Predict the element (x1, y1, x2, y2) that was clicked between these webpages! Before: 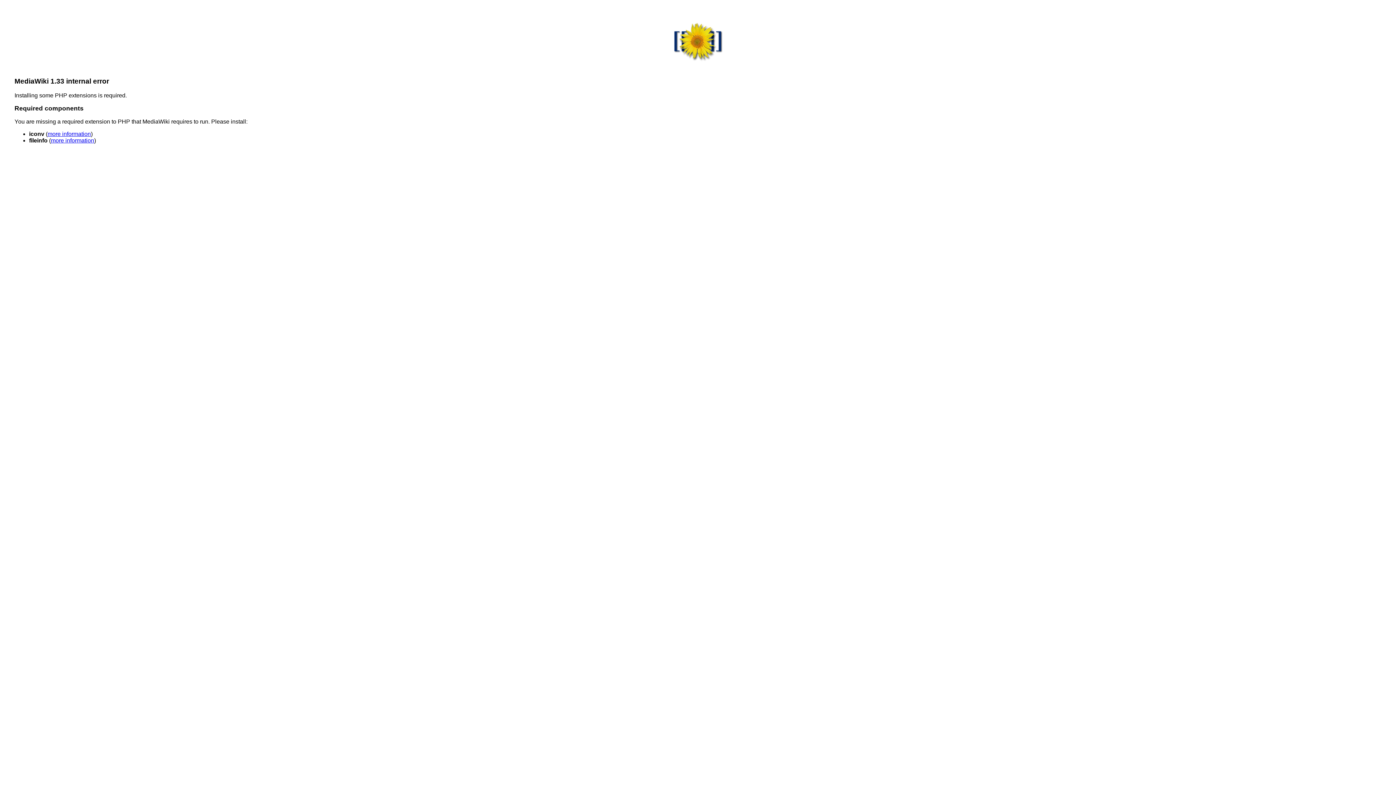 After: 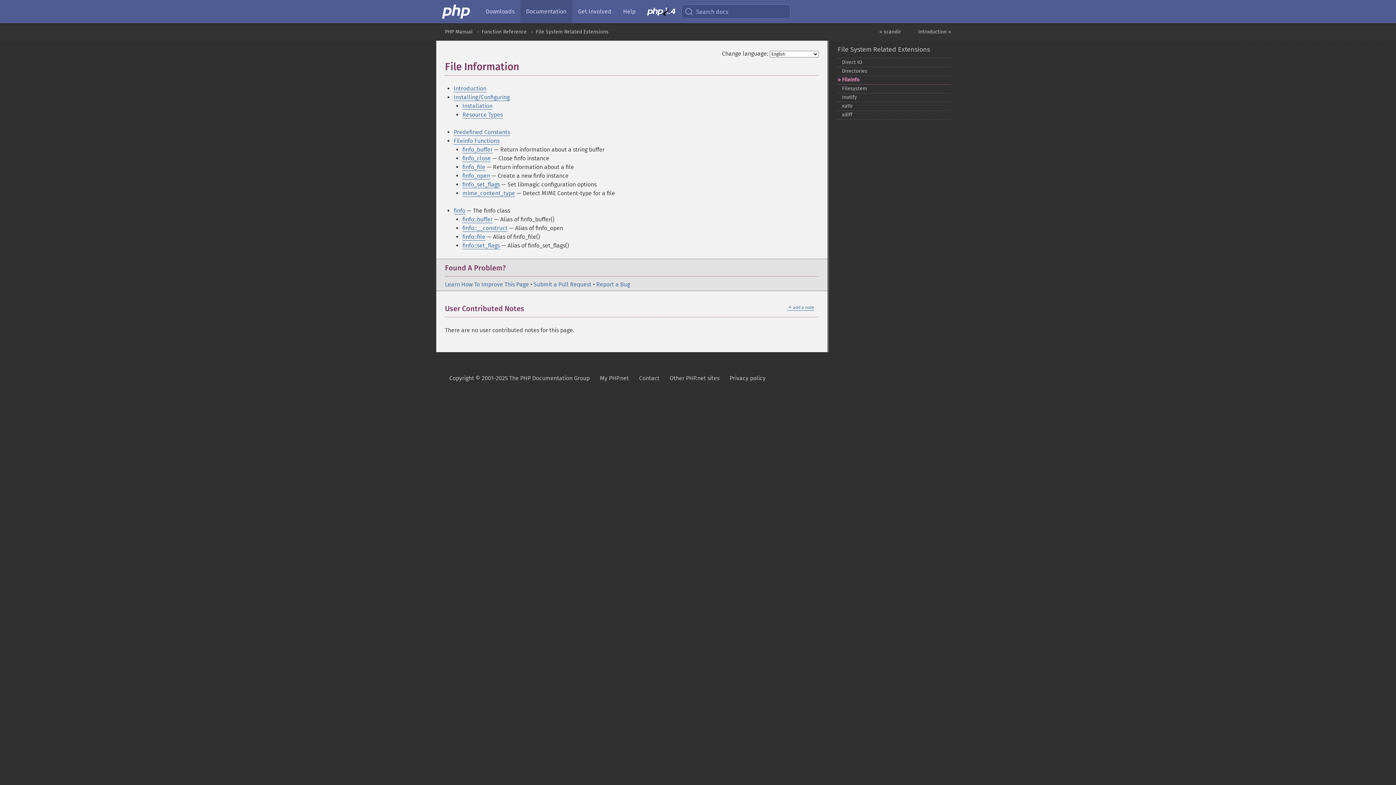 Action: label: more information bbox: (50, 137, 94, 143)